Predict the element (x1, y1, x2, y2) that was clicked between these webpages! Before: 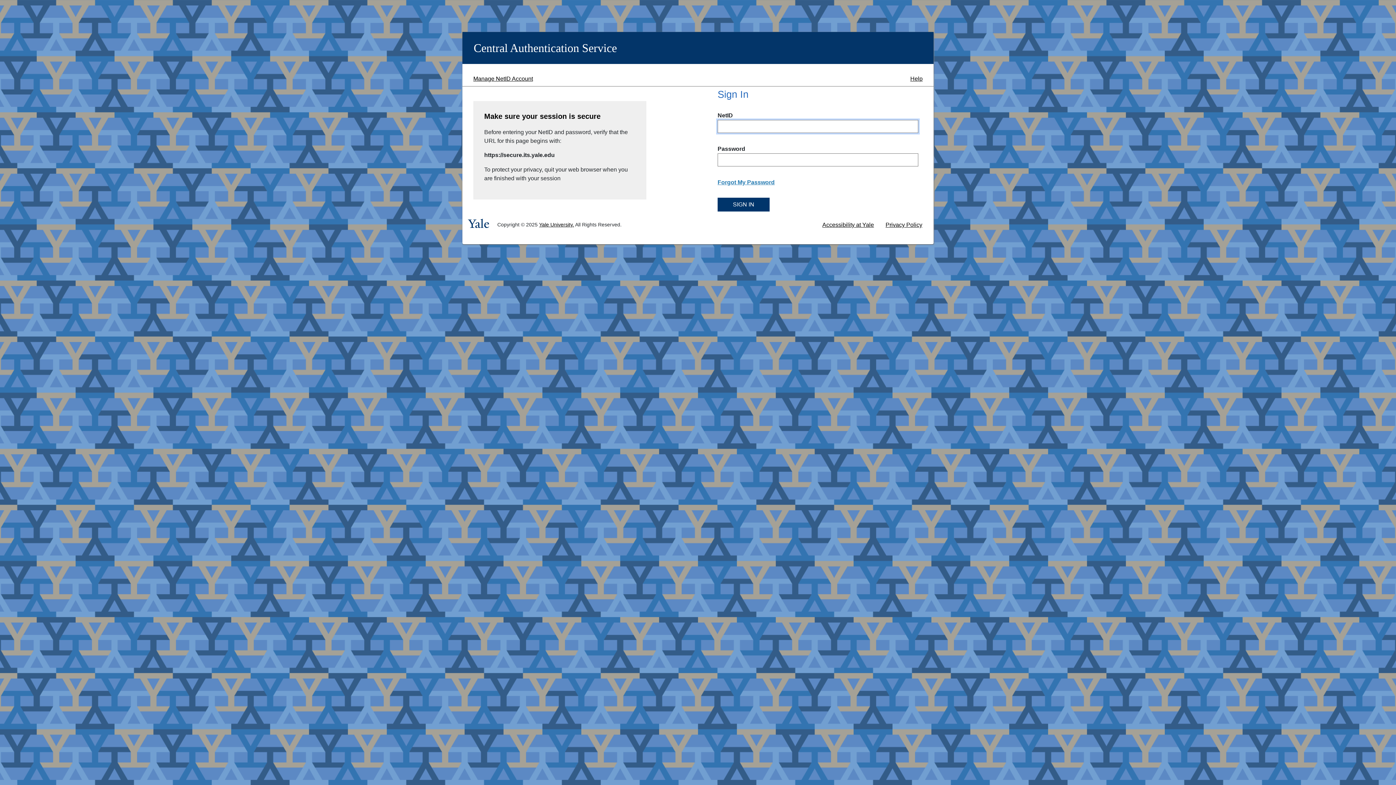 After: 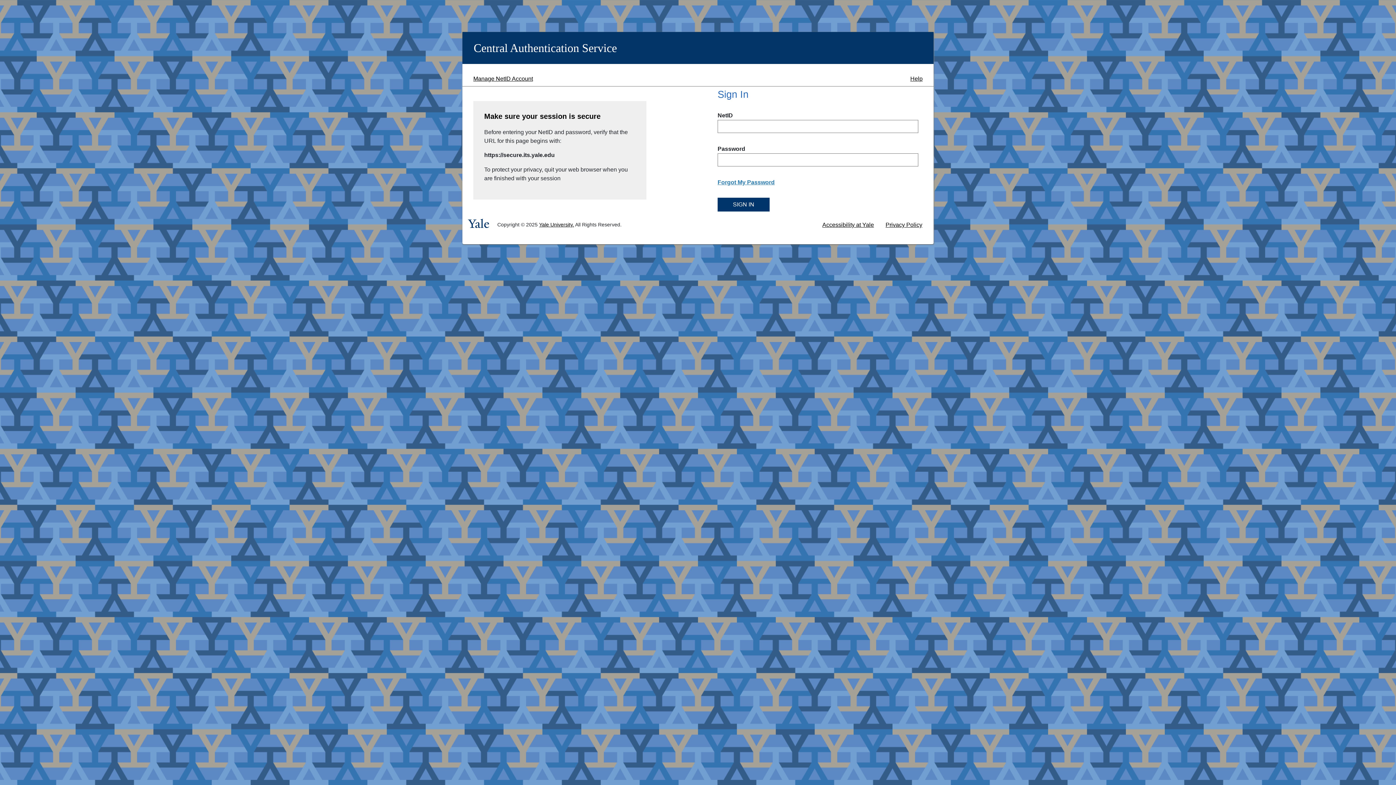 Action: bbox: (717, 178, 918, 186) label: Forgot My Password